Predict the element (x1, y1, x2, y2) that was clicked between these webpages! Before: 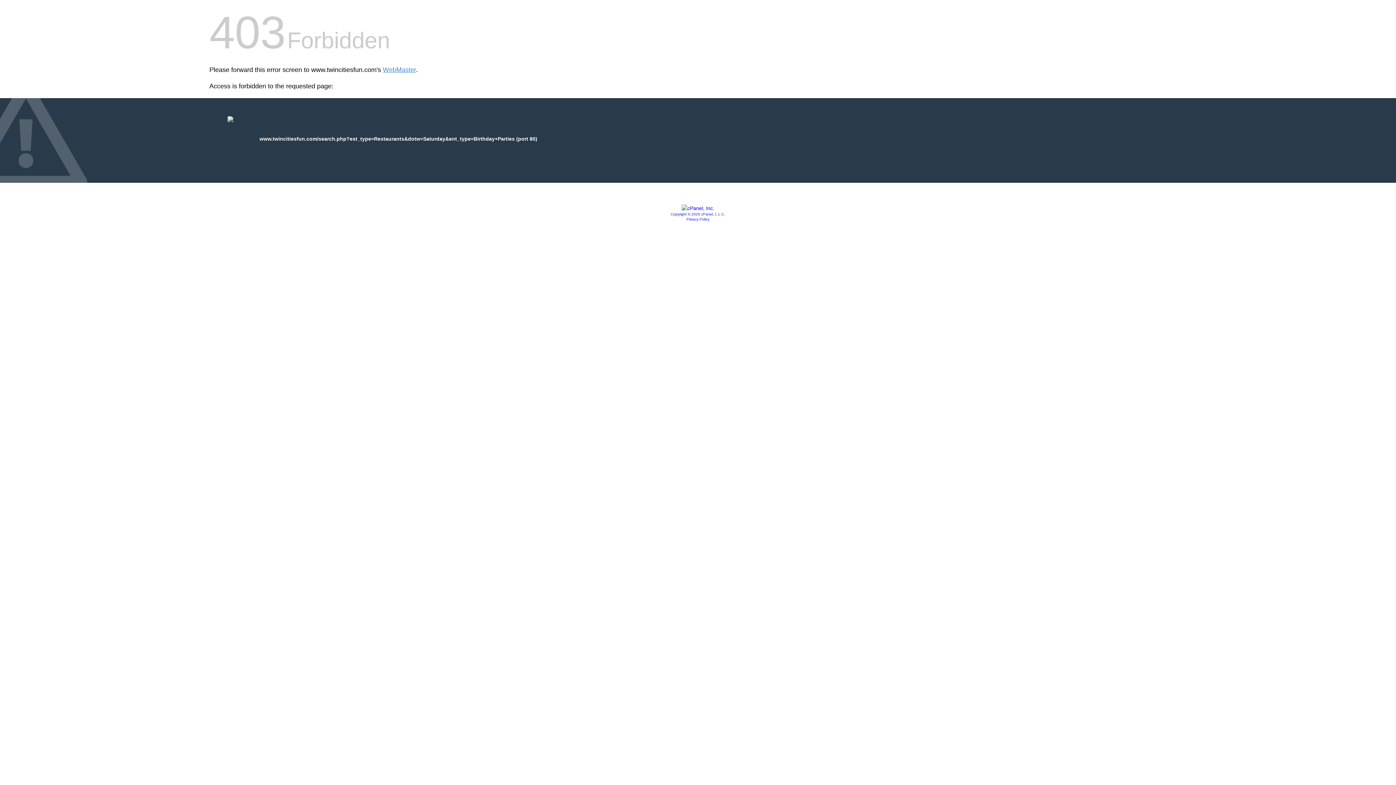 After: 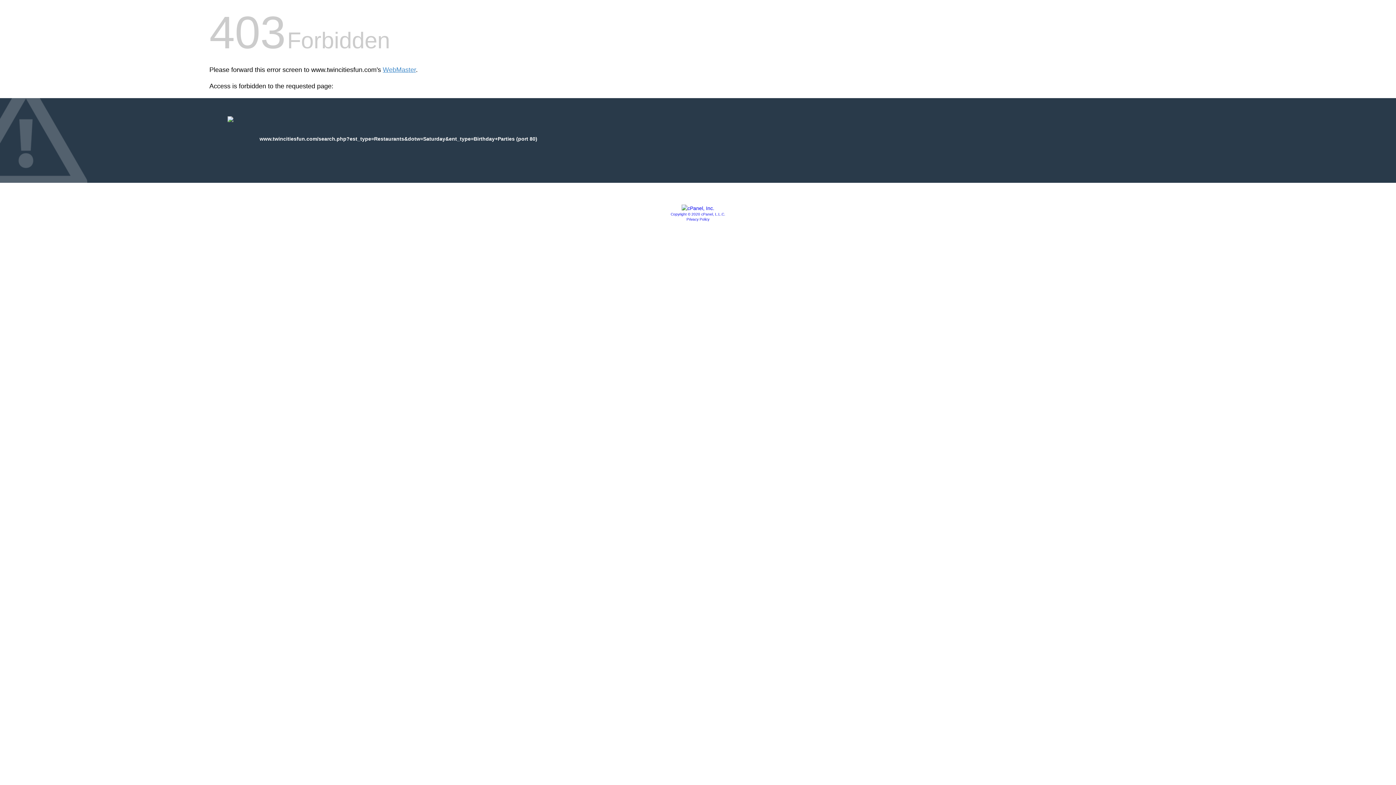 Action: label: Privacy Policy bbox: (686, 217, 709, 221)